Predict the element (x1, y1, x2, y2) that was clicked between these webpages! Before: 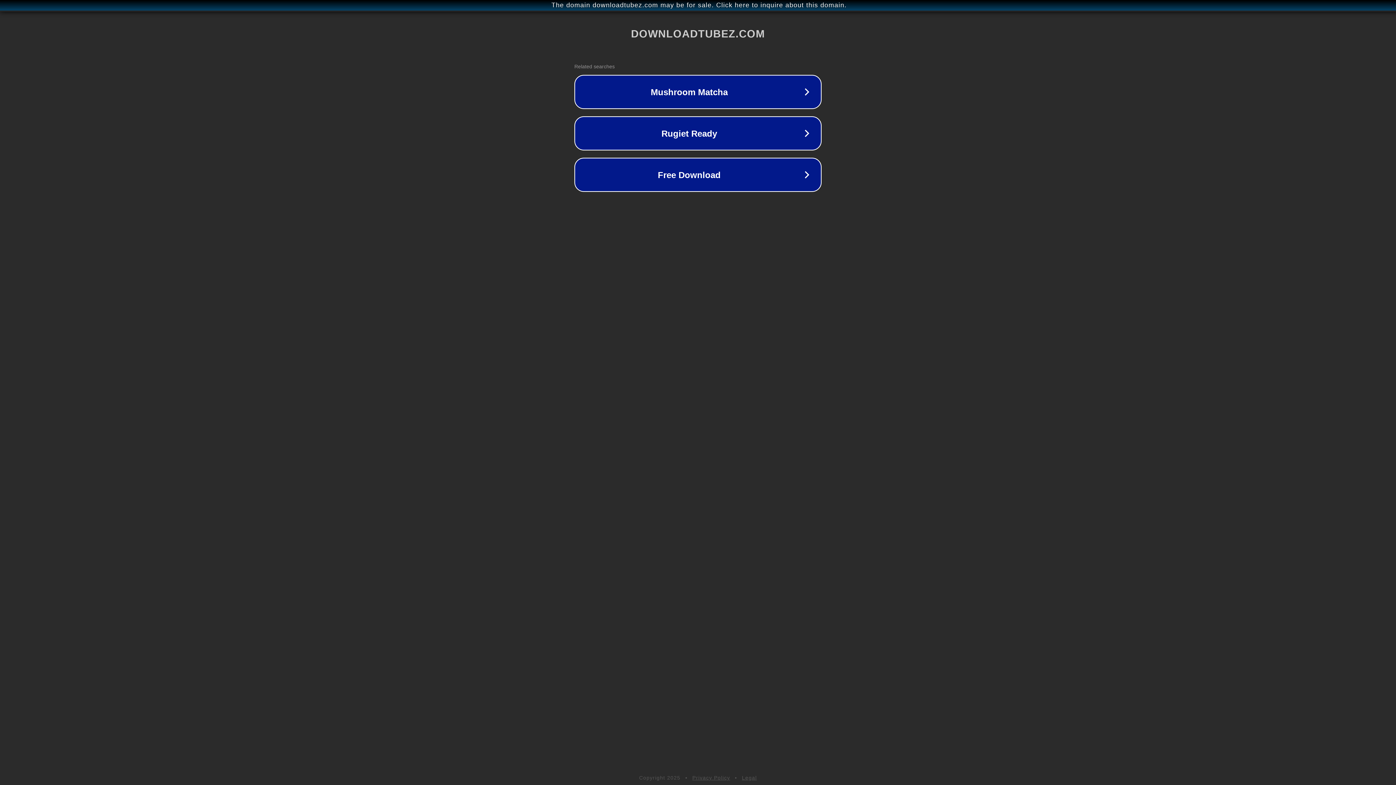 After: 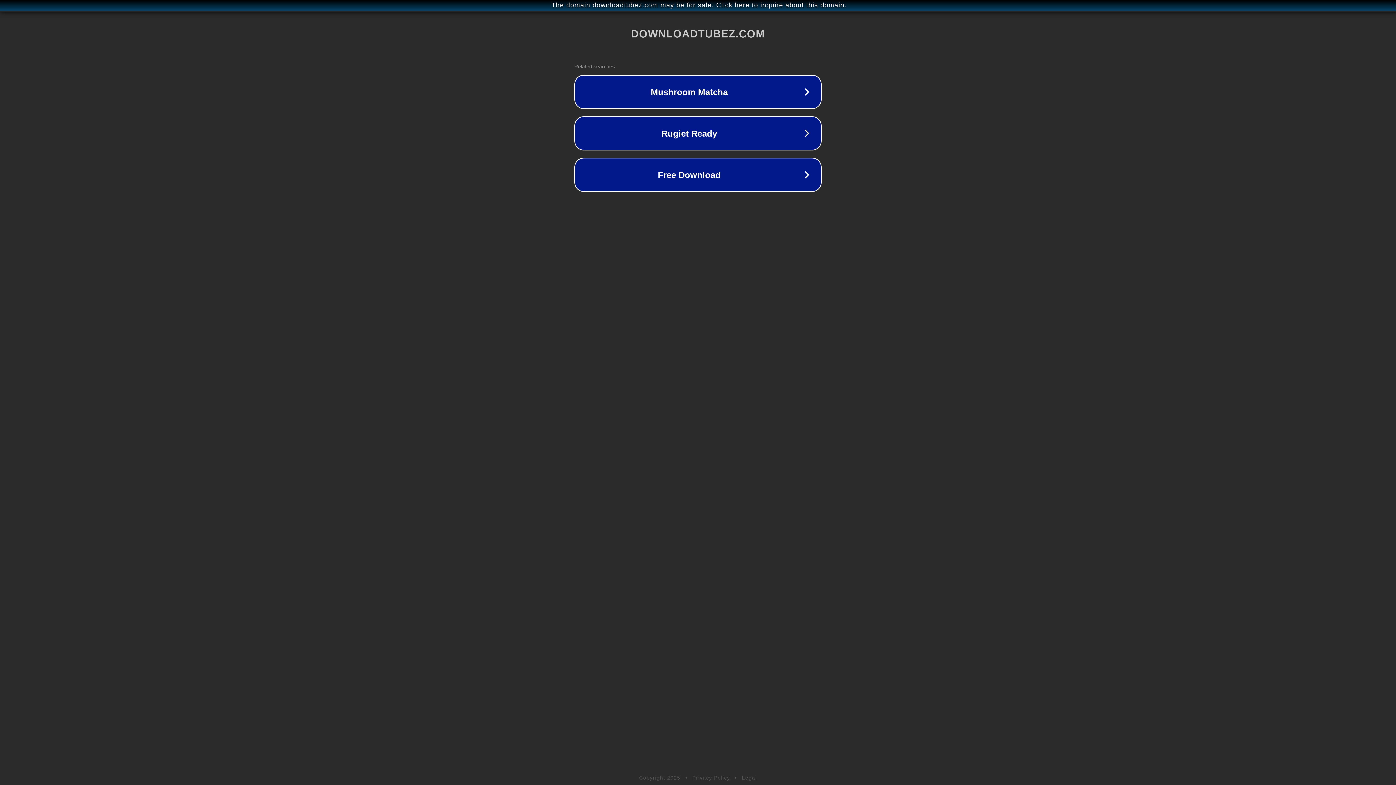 Action: bbox: (692, 775, 730, 781) label: Privacy Policy